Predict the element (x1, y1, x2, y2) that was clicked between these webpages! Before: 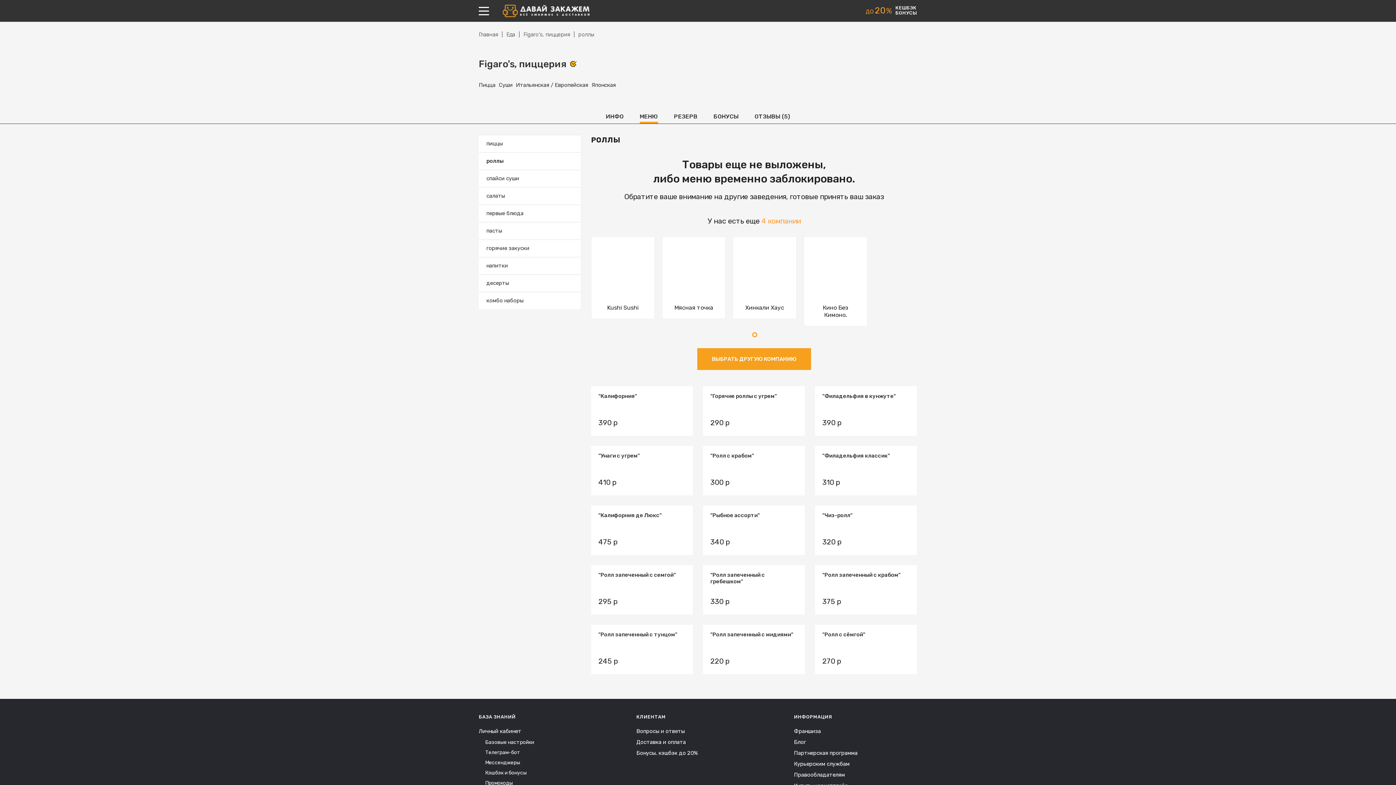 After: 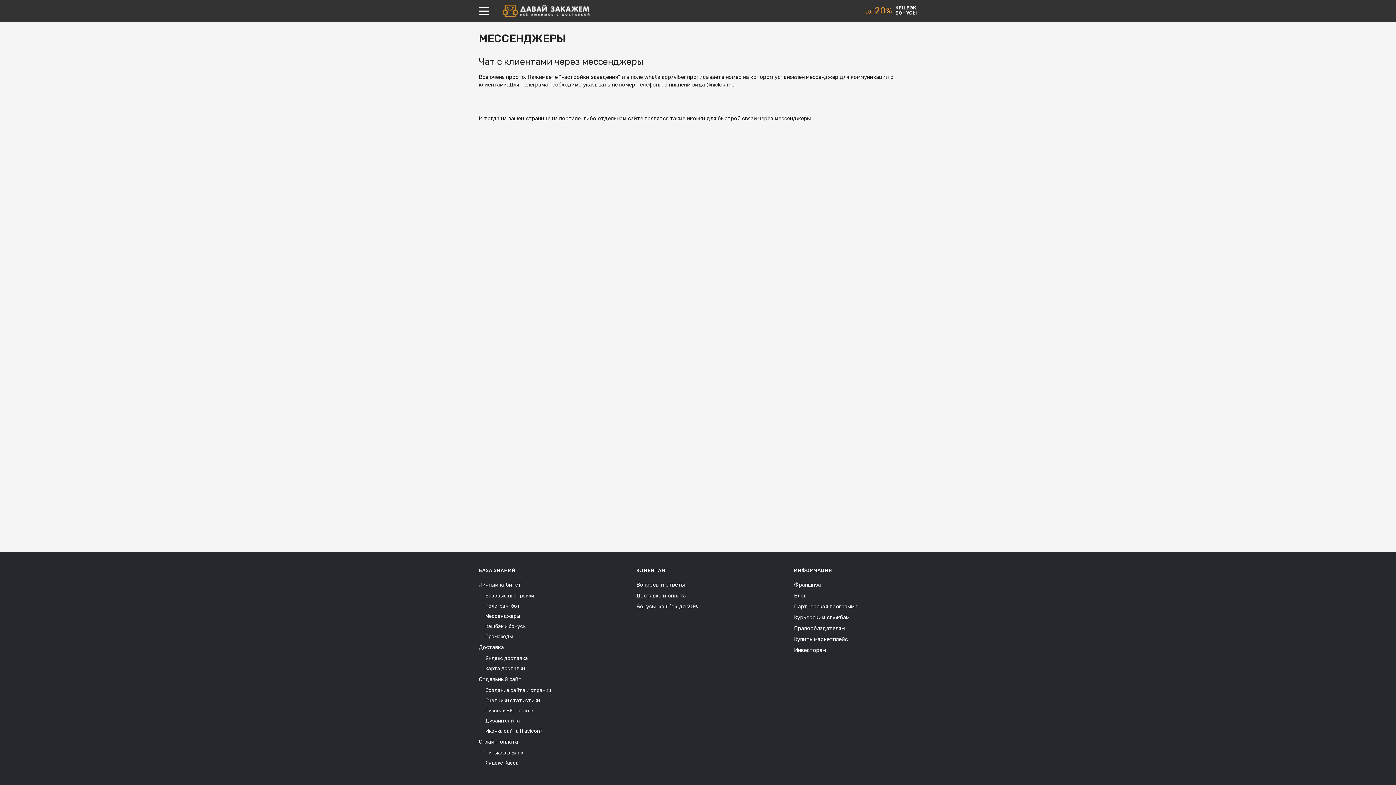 Action: bbox: (485, 760, 520, 766) label: Мессенджеры